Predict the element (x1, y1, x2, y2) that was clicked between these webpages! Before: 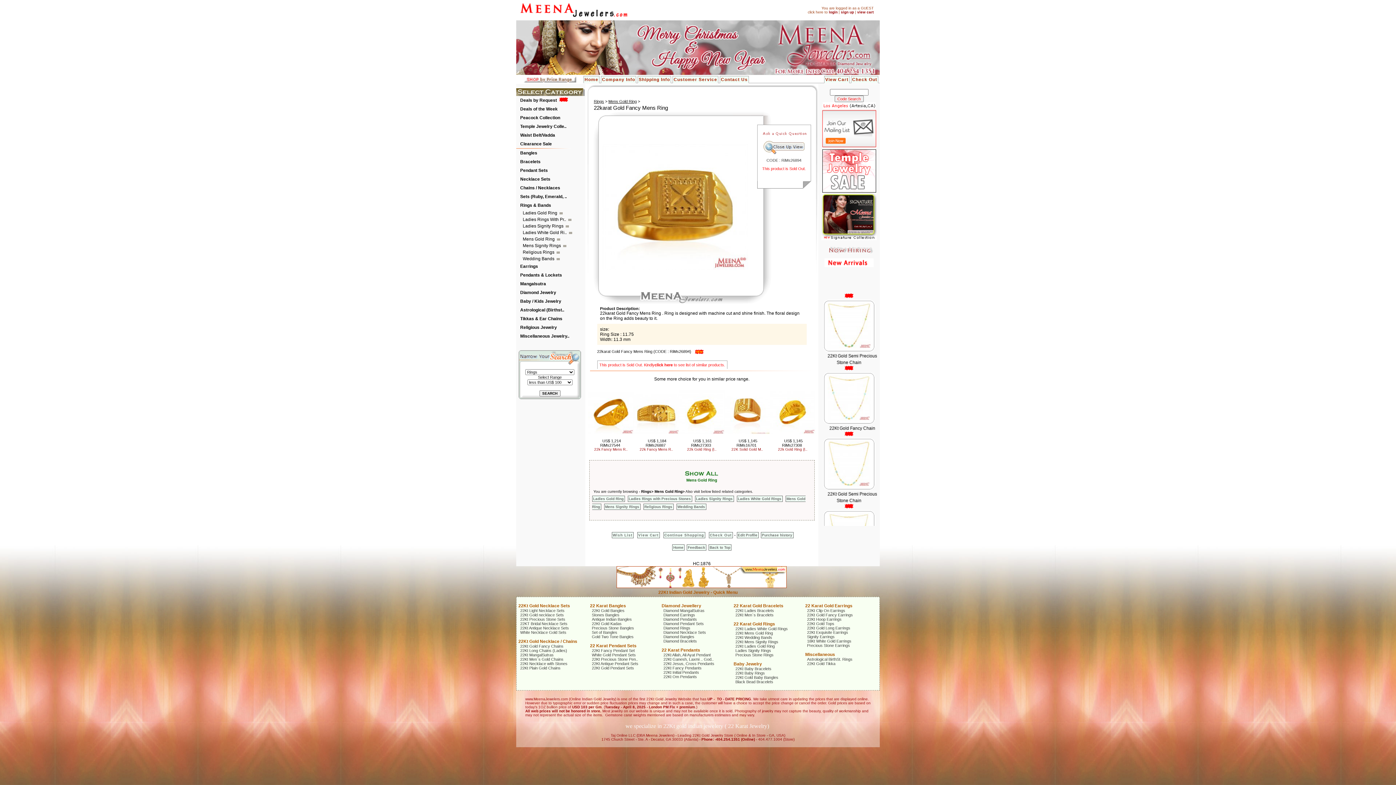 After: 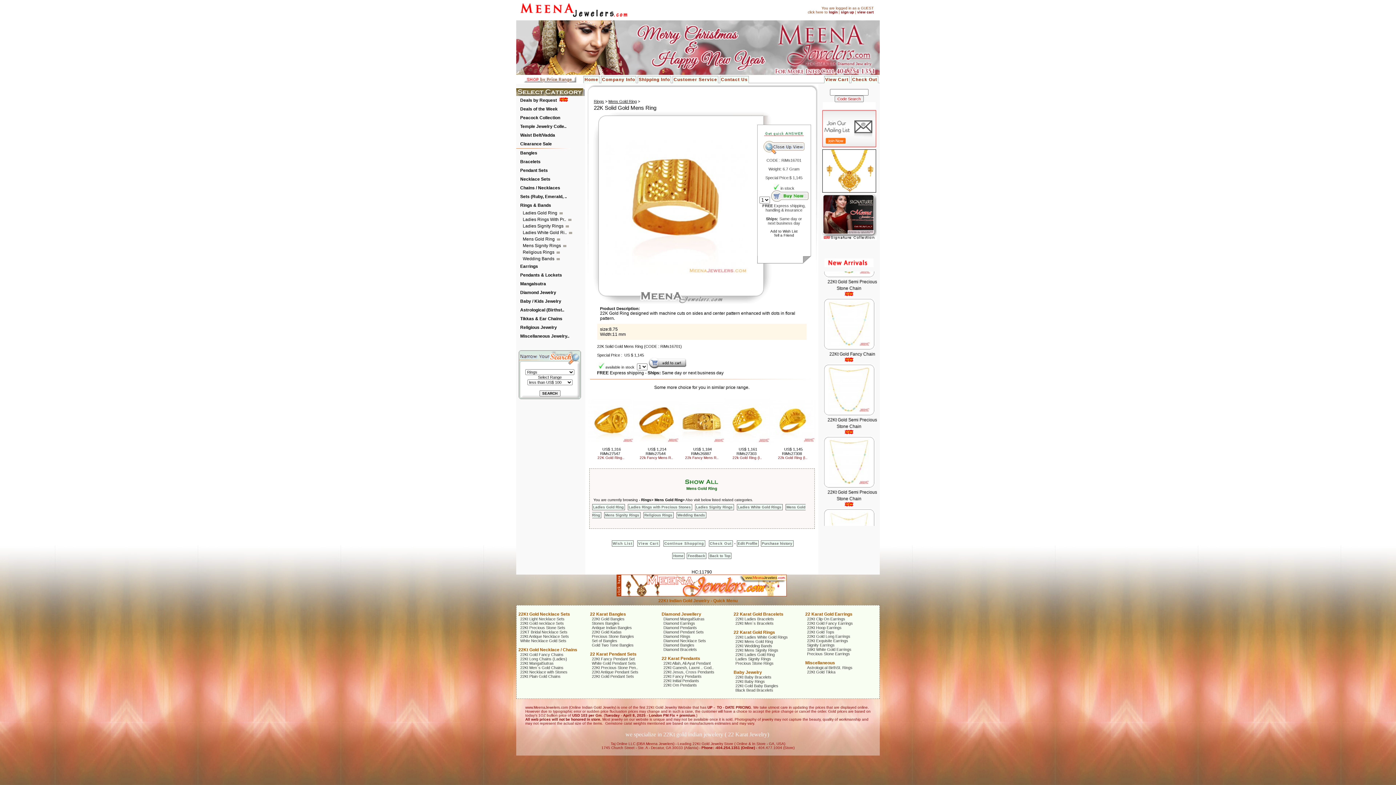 Action: bbox: (731, 447, 763, 451) label: 22K Solid Gold M..